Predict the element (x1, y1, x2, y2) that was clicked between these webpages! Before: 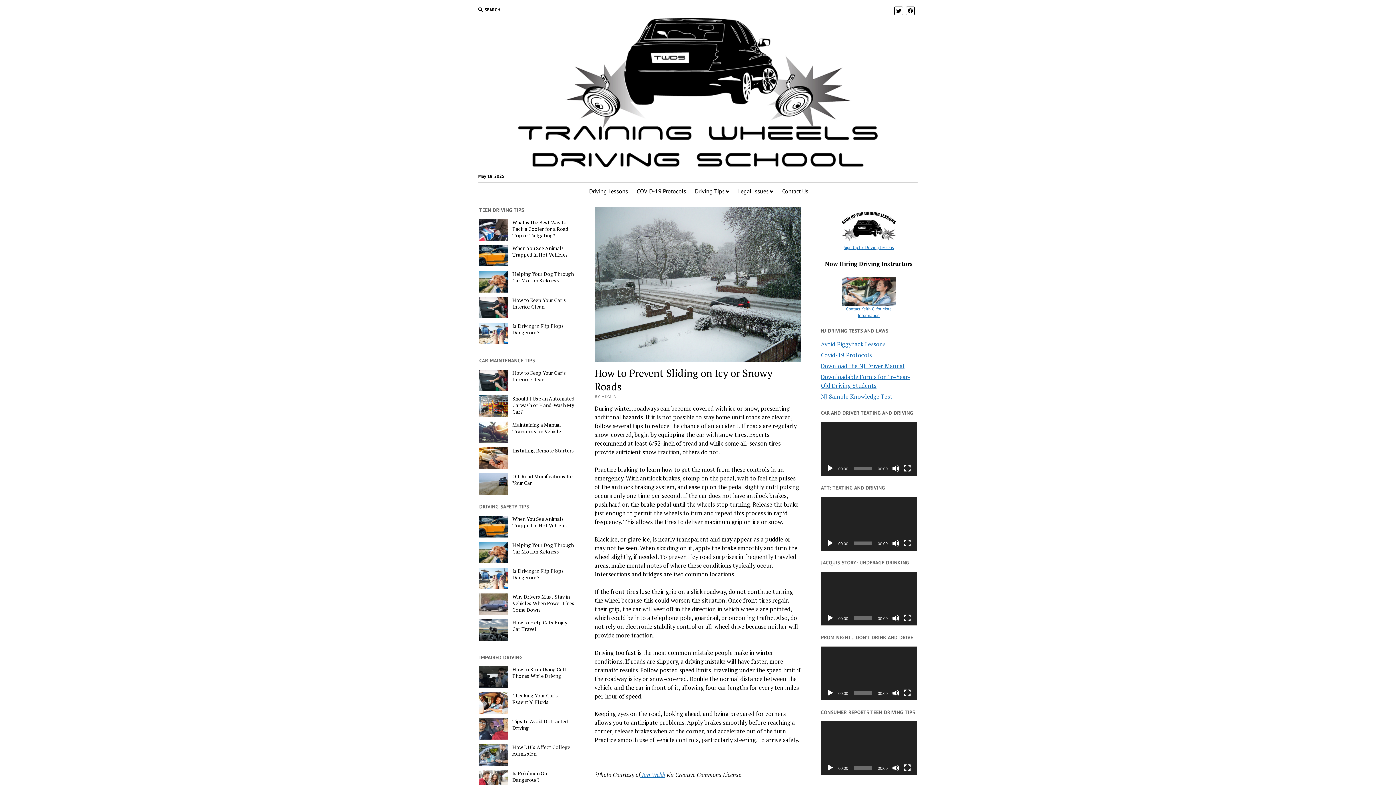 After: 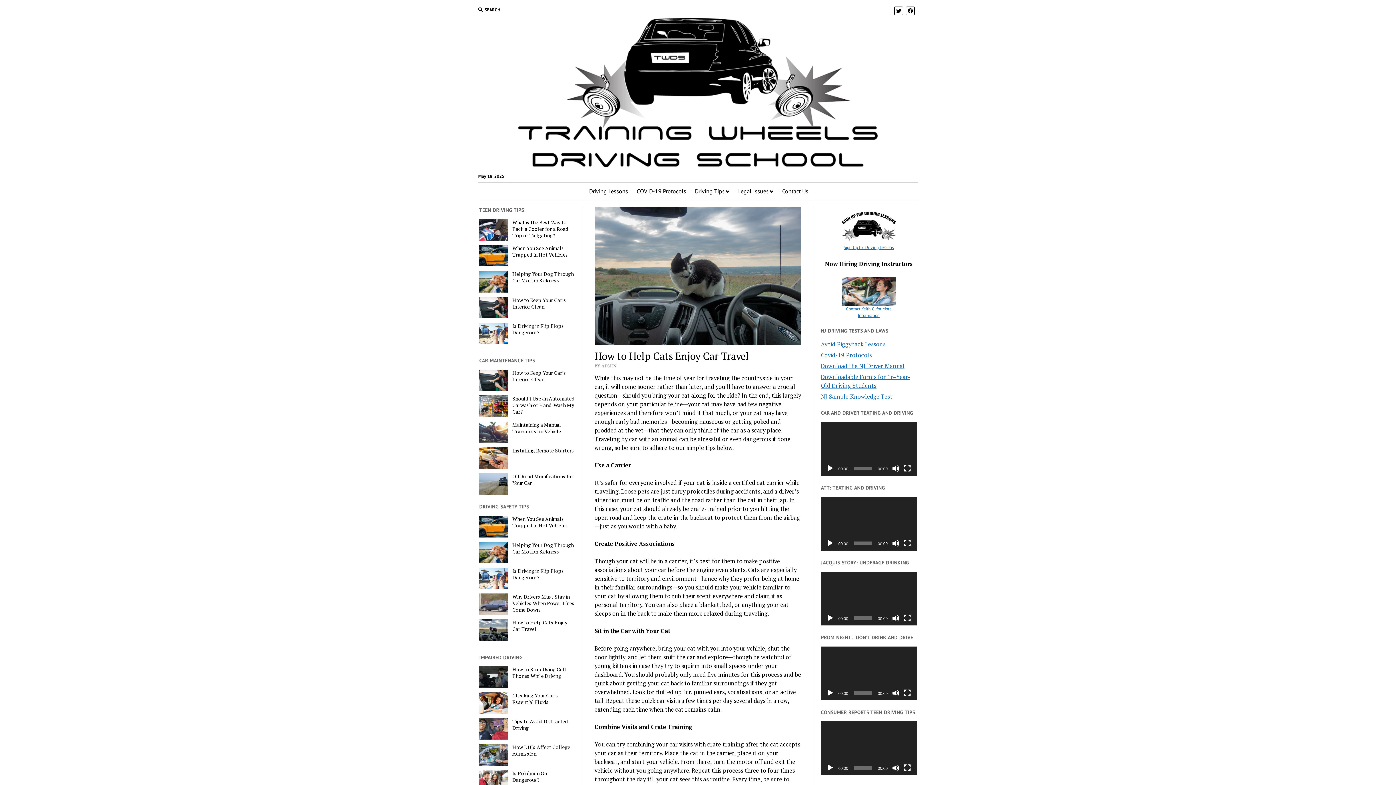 Action: label: How to Help Cats Enjoy Car Travel bbox: (479, 619, 575, 632)